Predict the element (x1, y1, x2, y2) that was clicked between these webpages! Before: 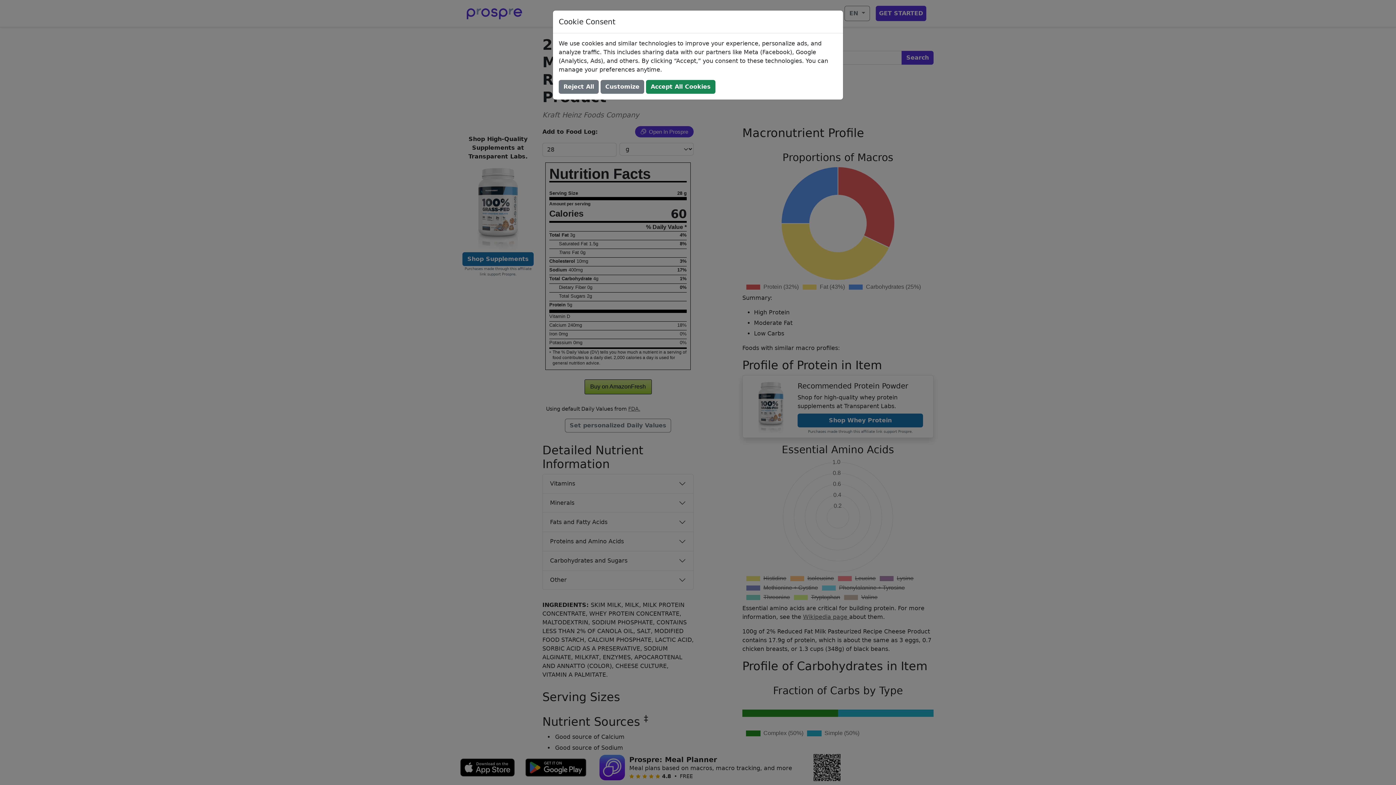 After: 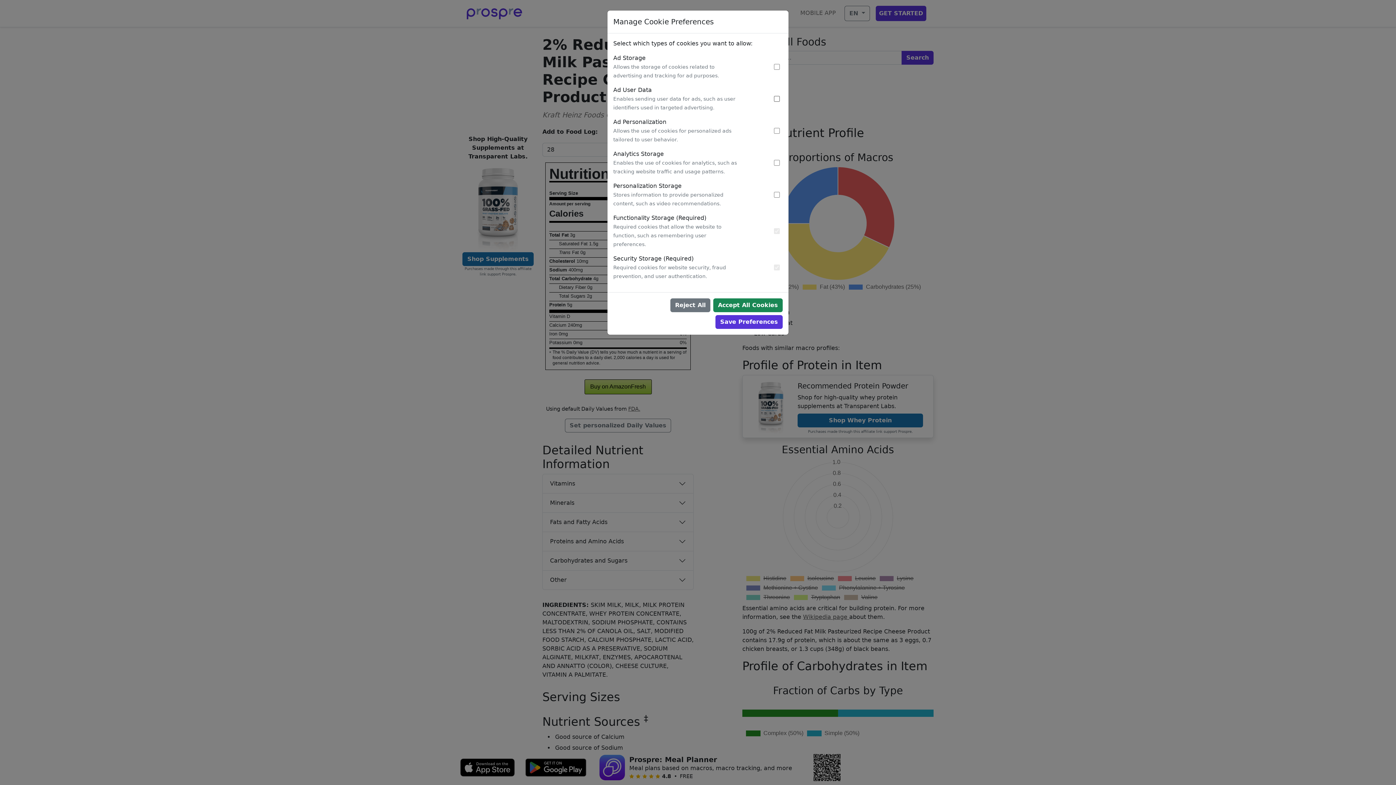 Action: bbox: (600, 80, 644, 93) label: Customize